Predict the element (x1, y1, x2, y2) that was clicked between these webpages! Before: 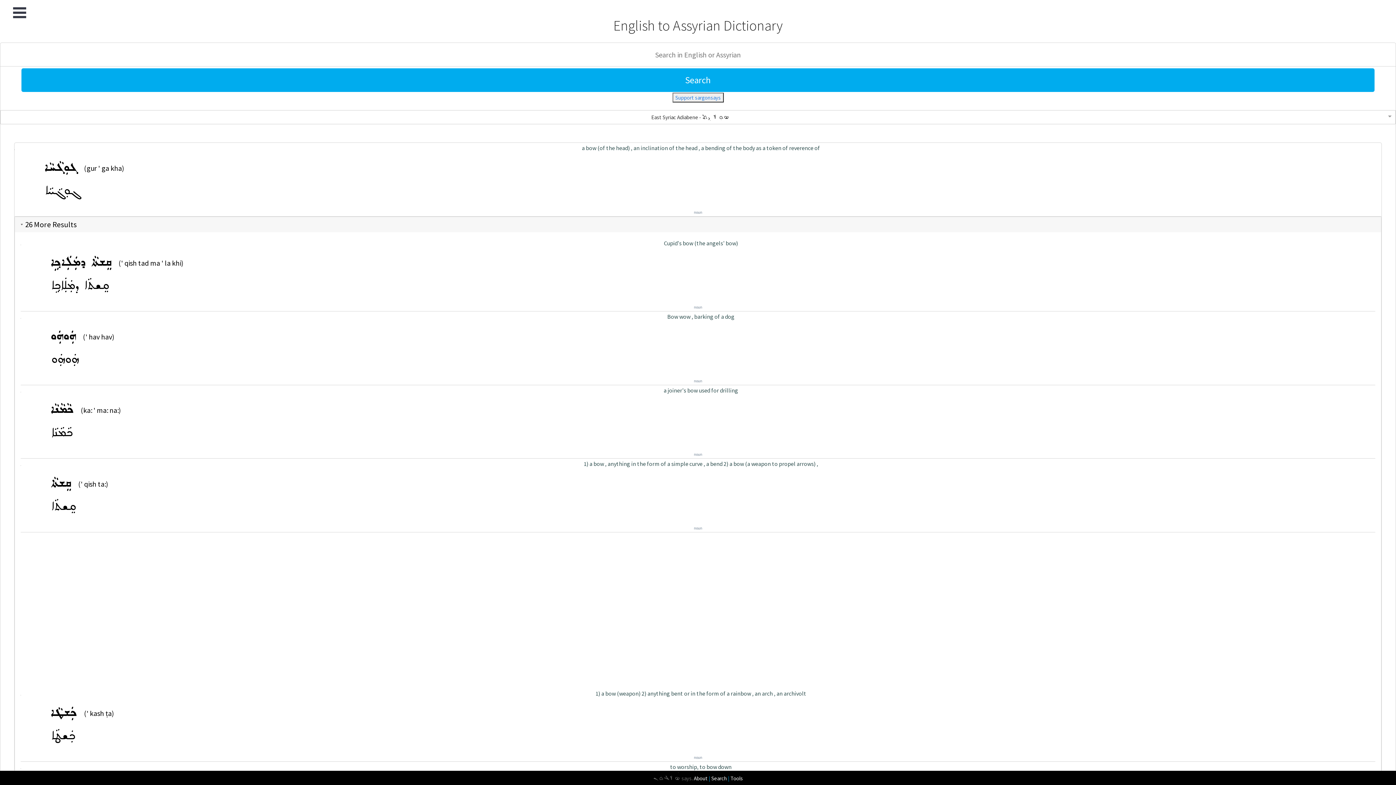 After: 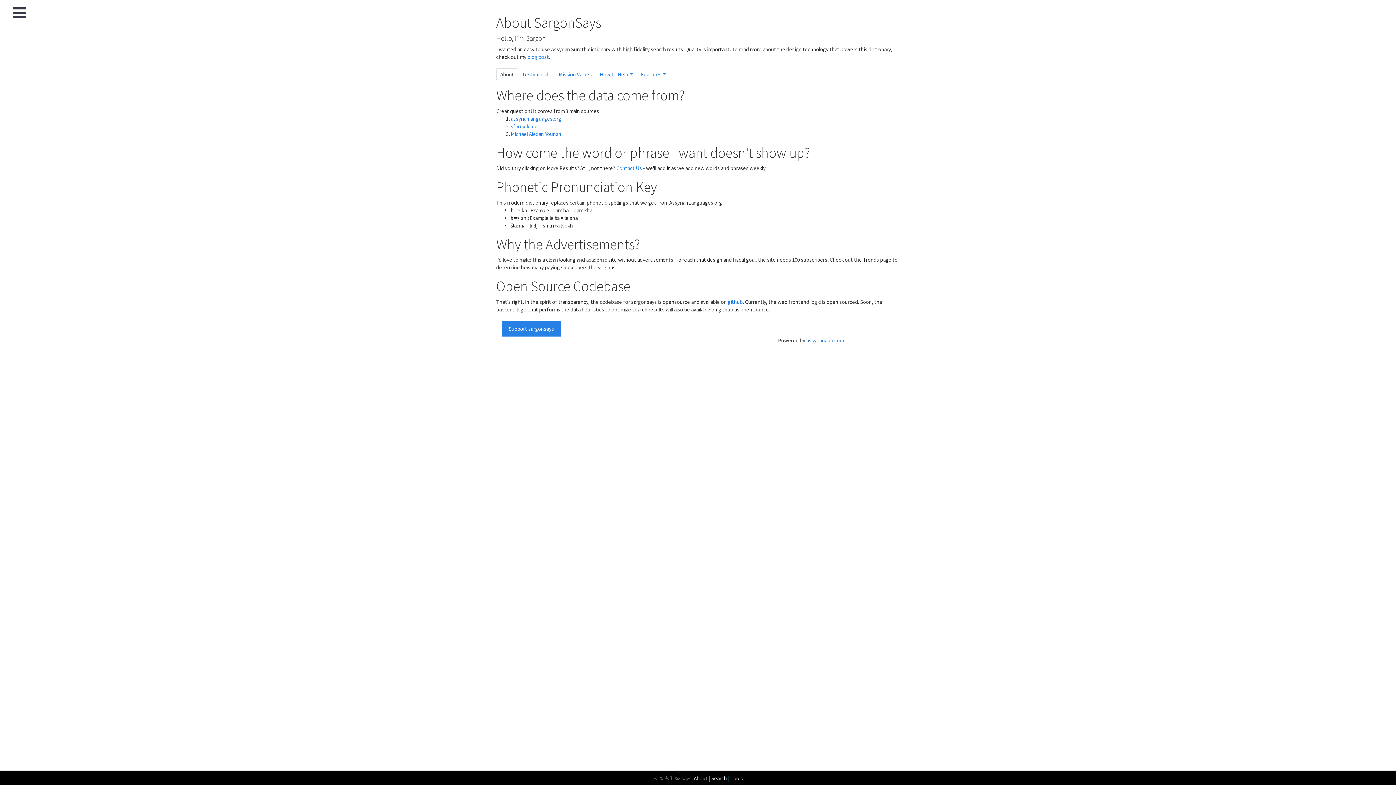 Action: bbox: (694, 775, 707, 782) label: About